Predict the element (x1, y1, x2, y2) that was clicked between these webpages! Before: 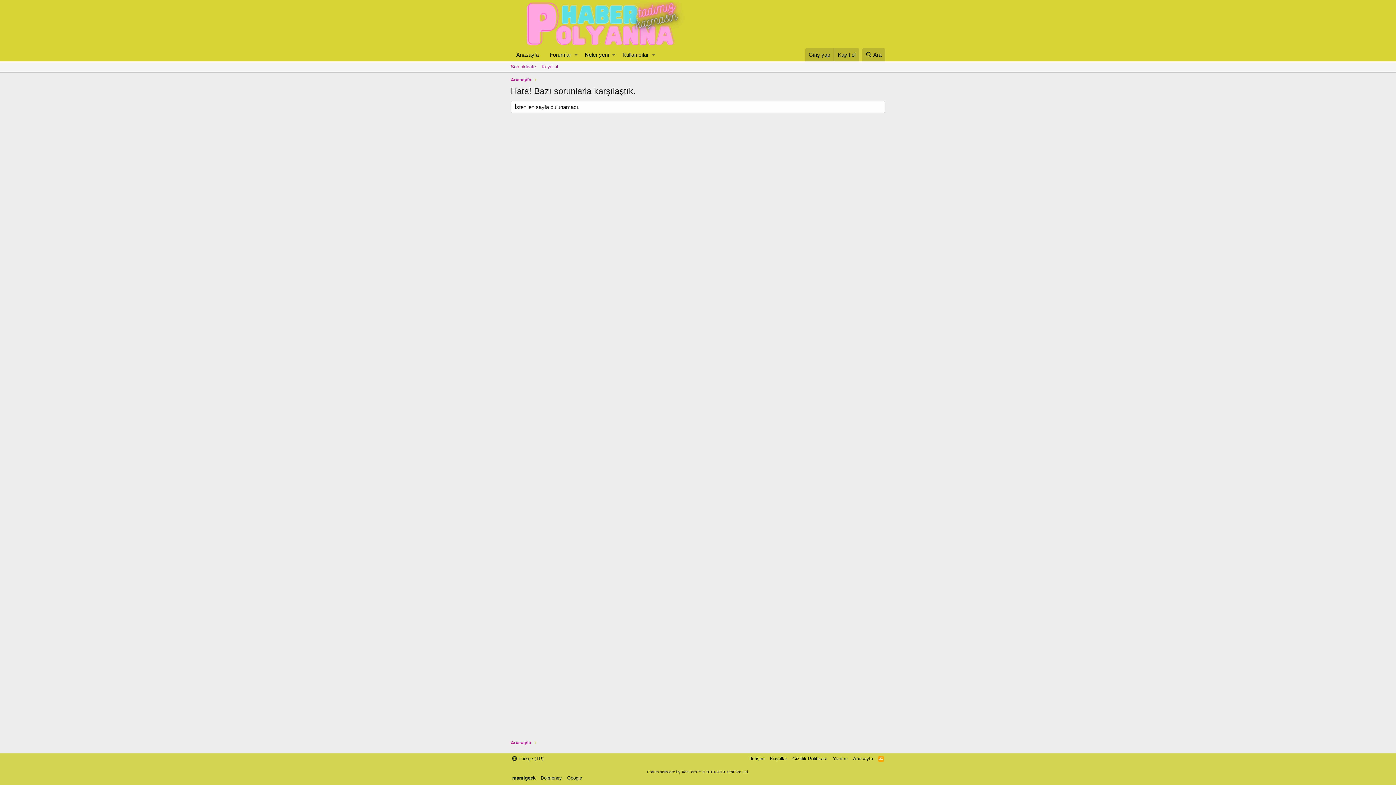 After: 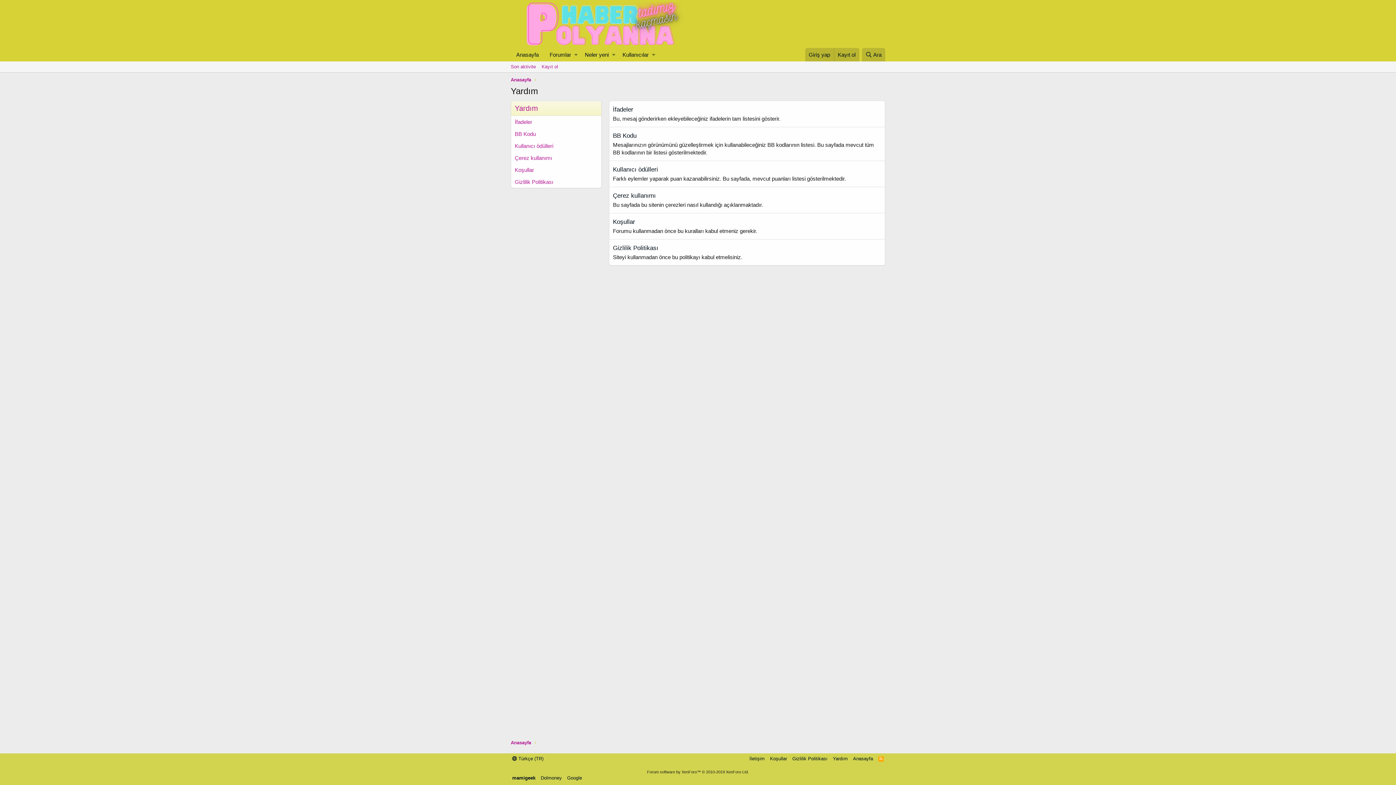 Action: bbox: (831, 755, 849, 762) label: Yardım